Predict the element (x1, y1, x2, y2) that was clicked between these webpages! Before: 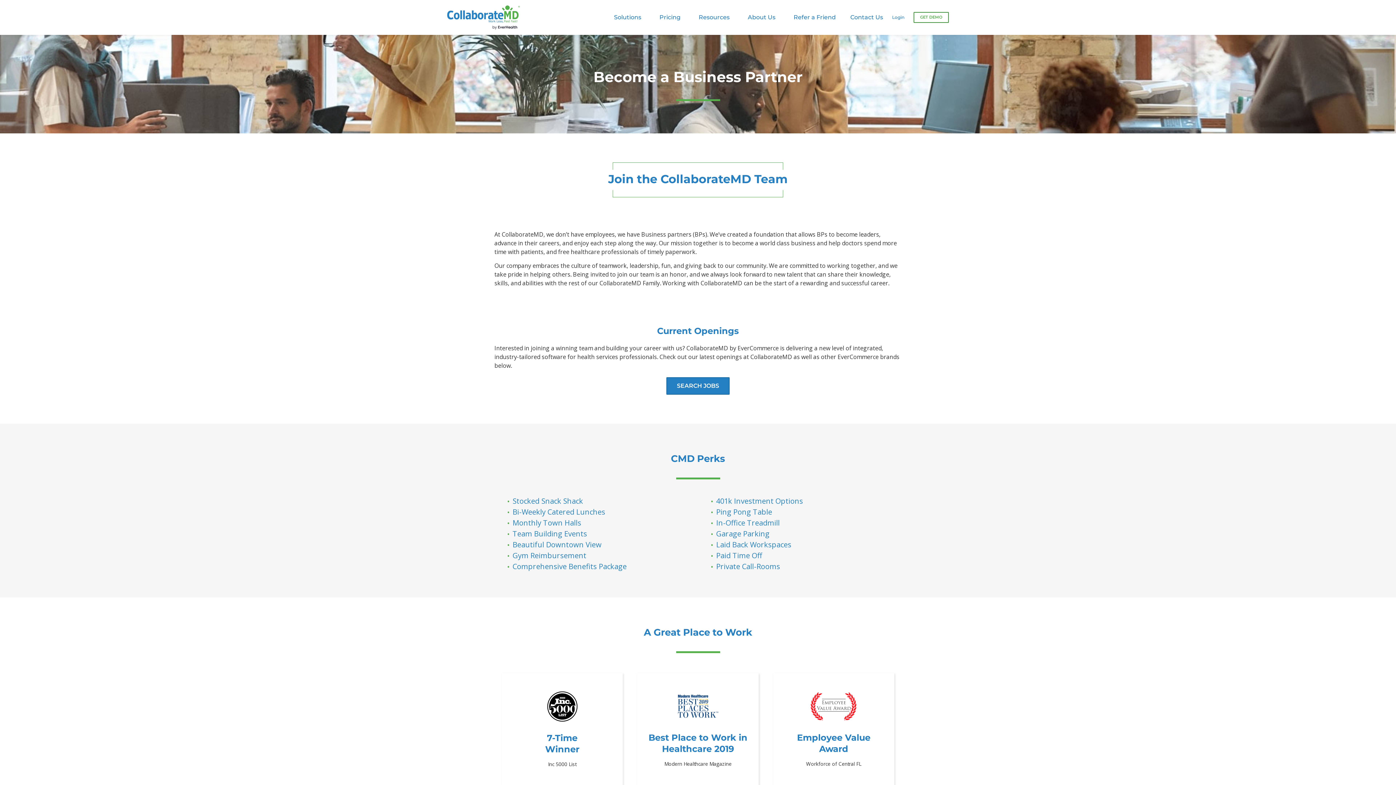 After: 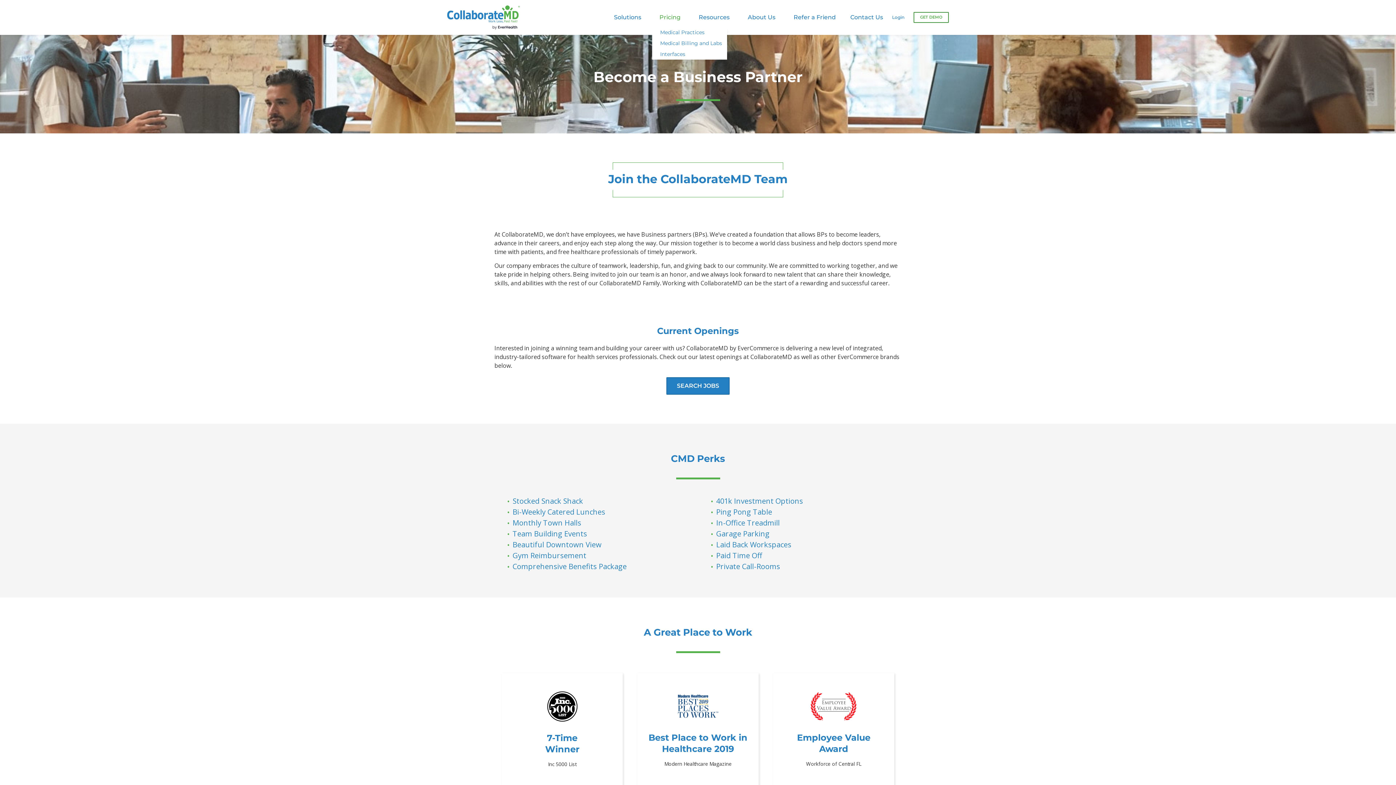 Action: bbox: (652, 13, 691, 21) label: Pricing